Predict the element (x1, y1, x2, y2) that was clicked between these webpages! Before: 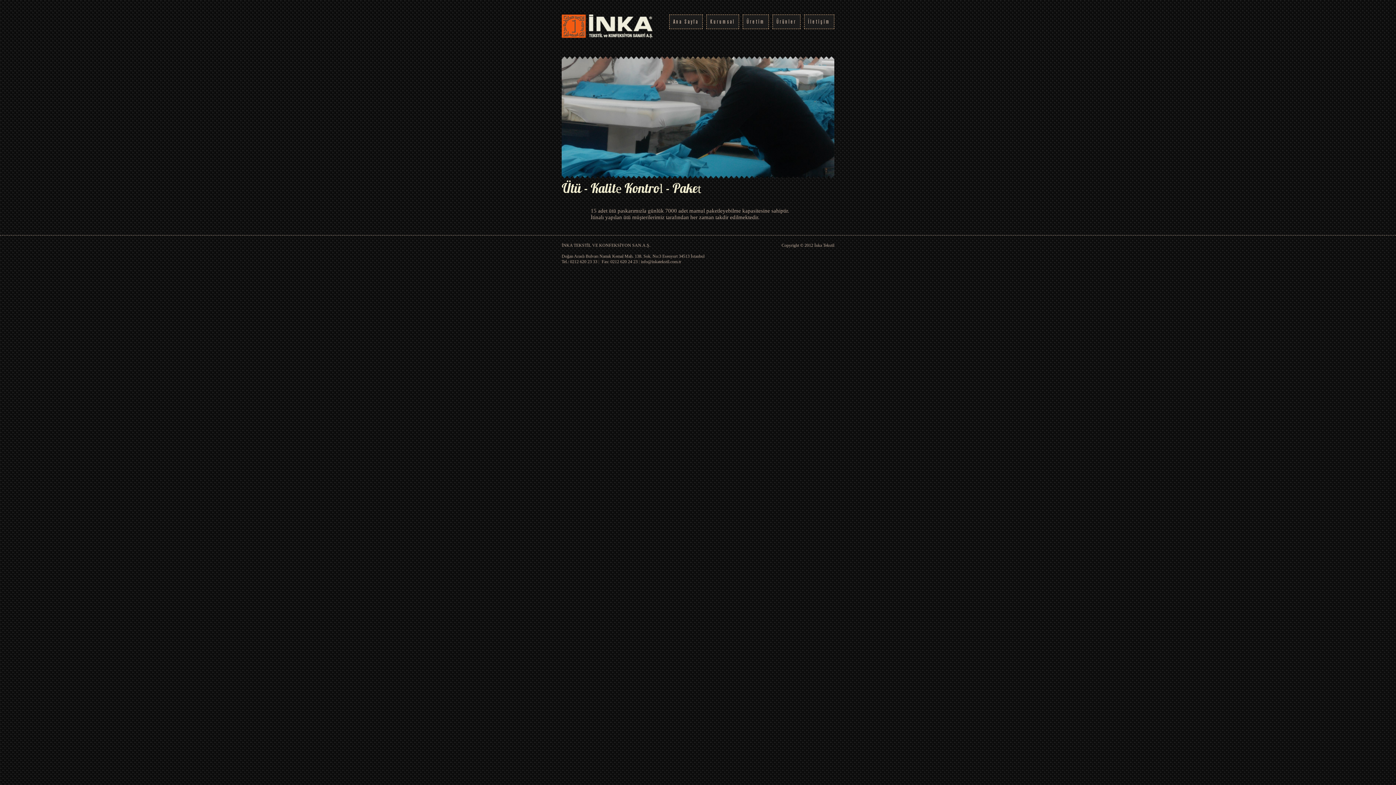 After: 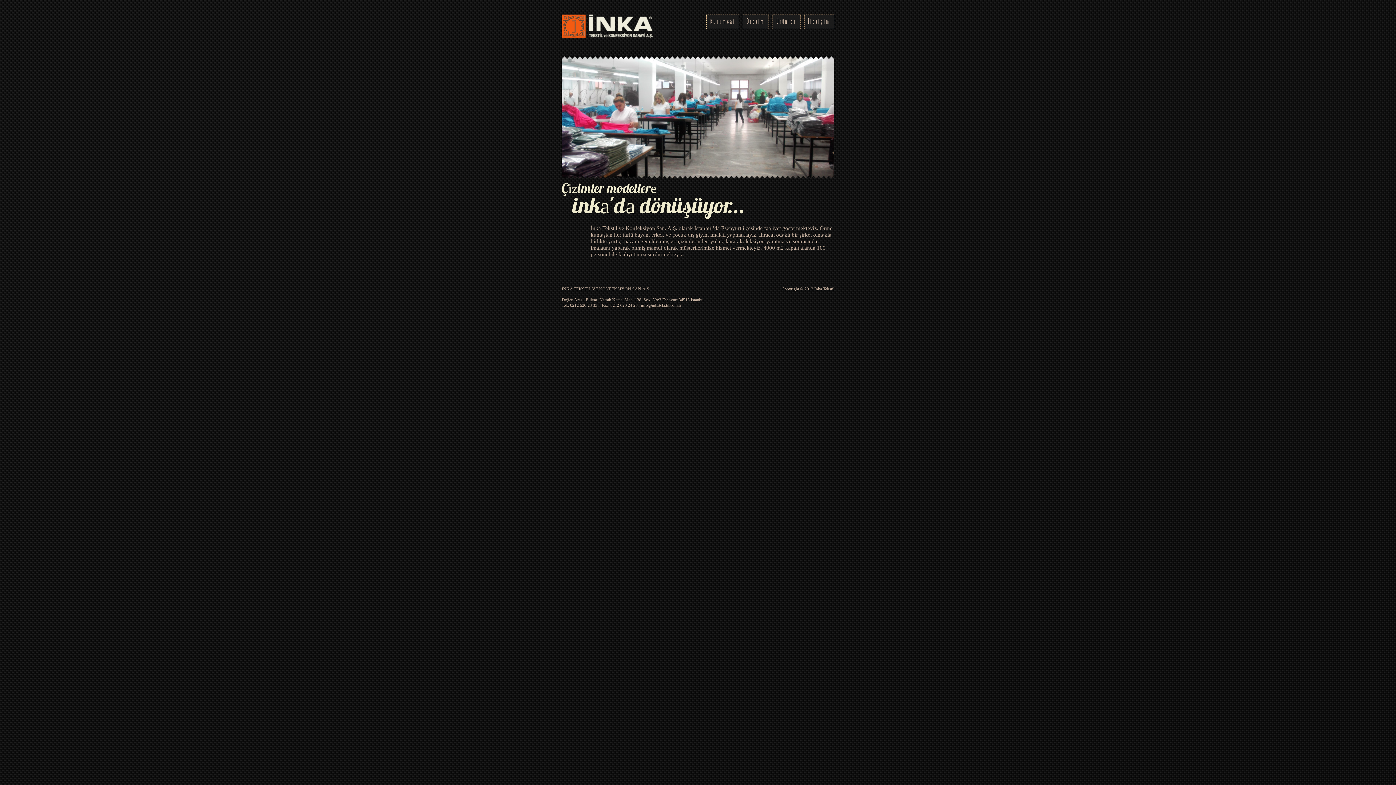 Action: bbox: (561, 33, 652, 39)